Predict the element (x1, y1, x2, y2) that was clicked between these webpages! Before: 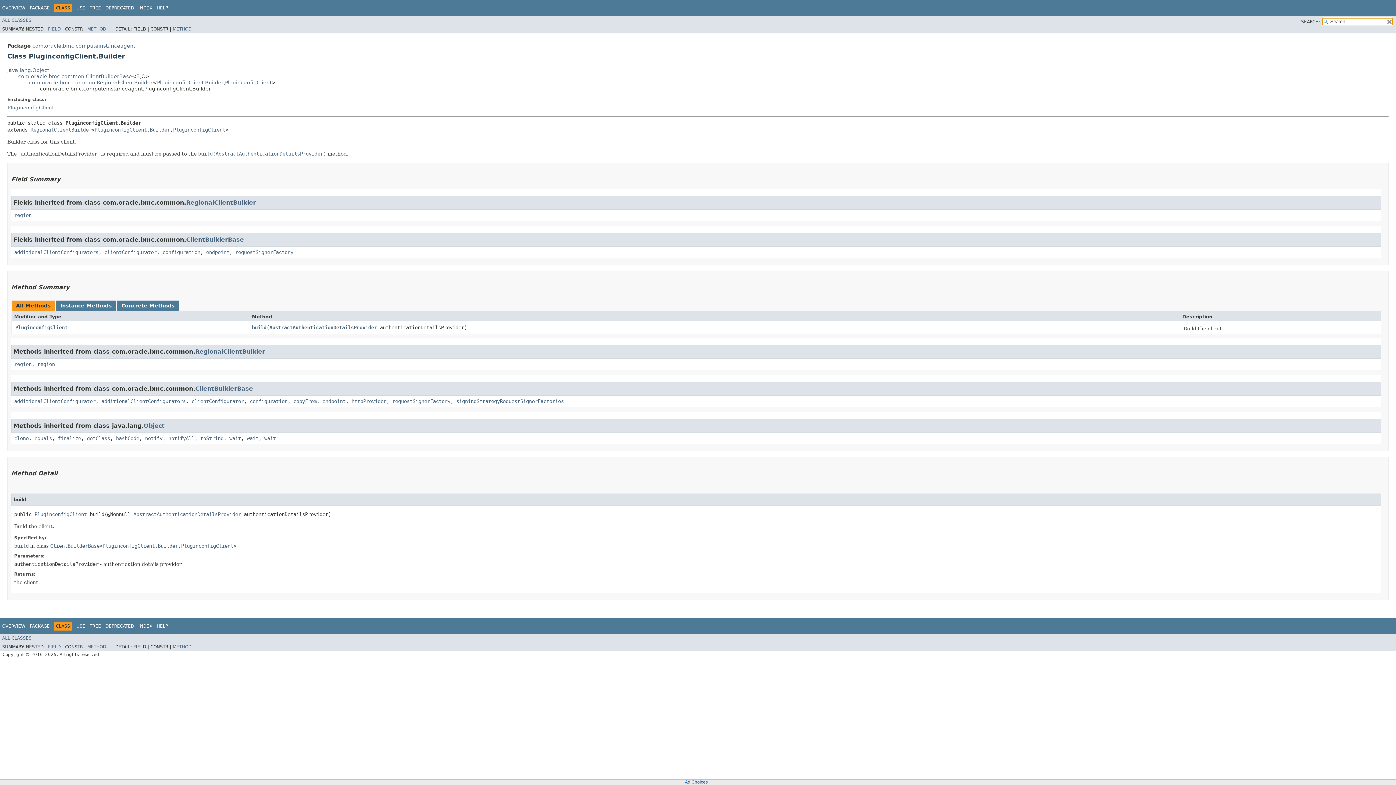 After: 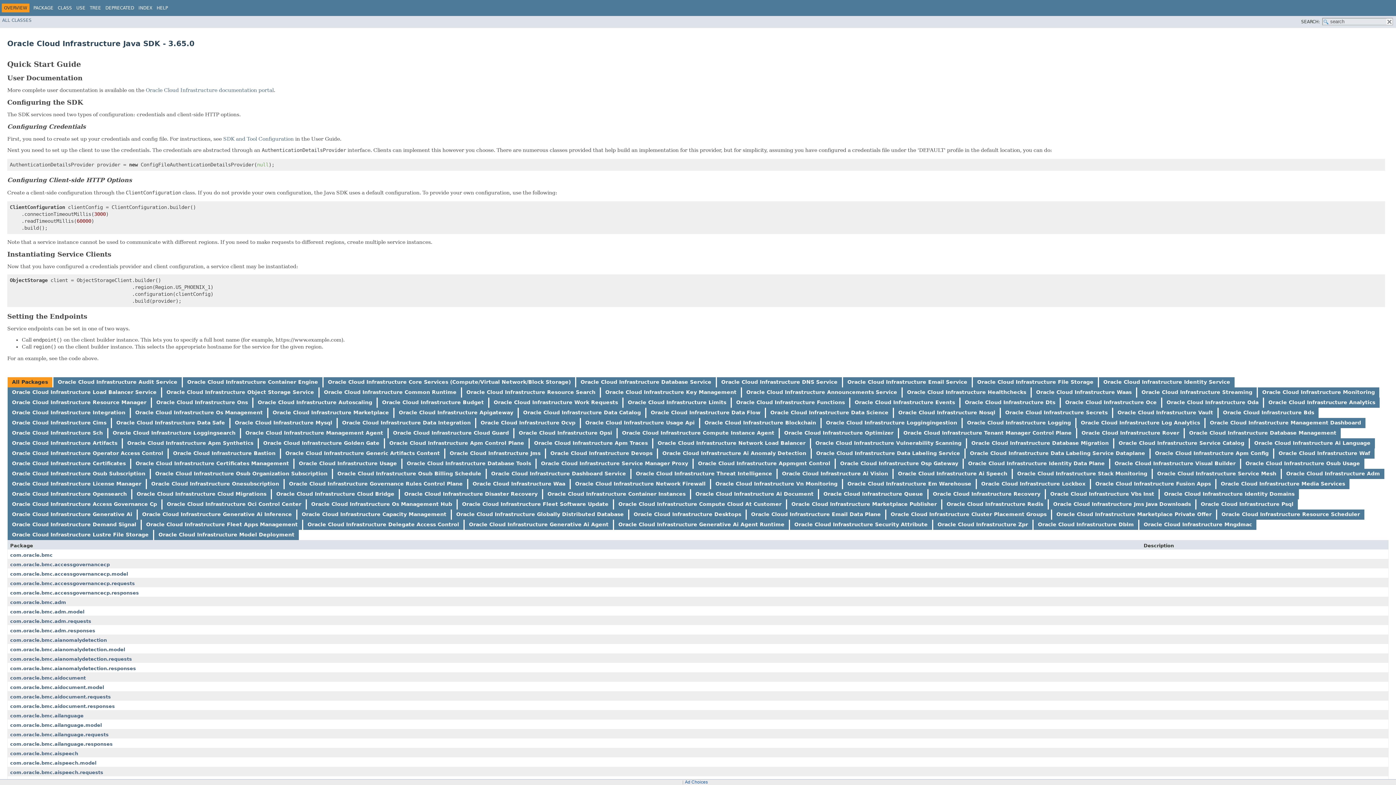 Action: label: OVERVIEW bbox: (2, 623, 25, 628)